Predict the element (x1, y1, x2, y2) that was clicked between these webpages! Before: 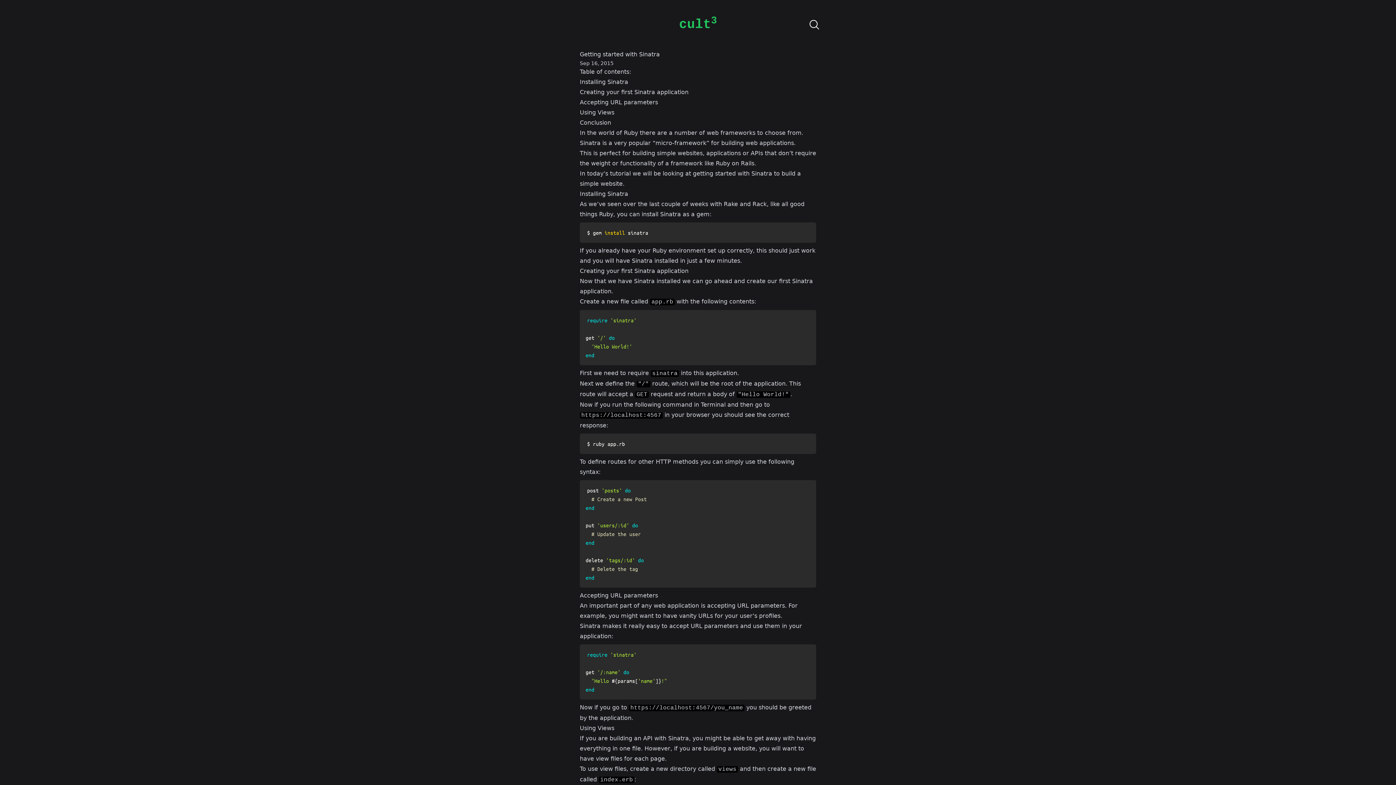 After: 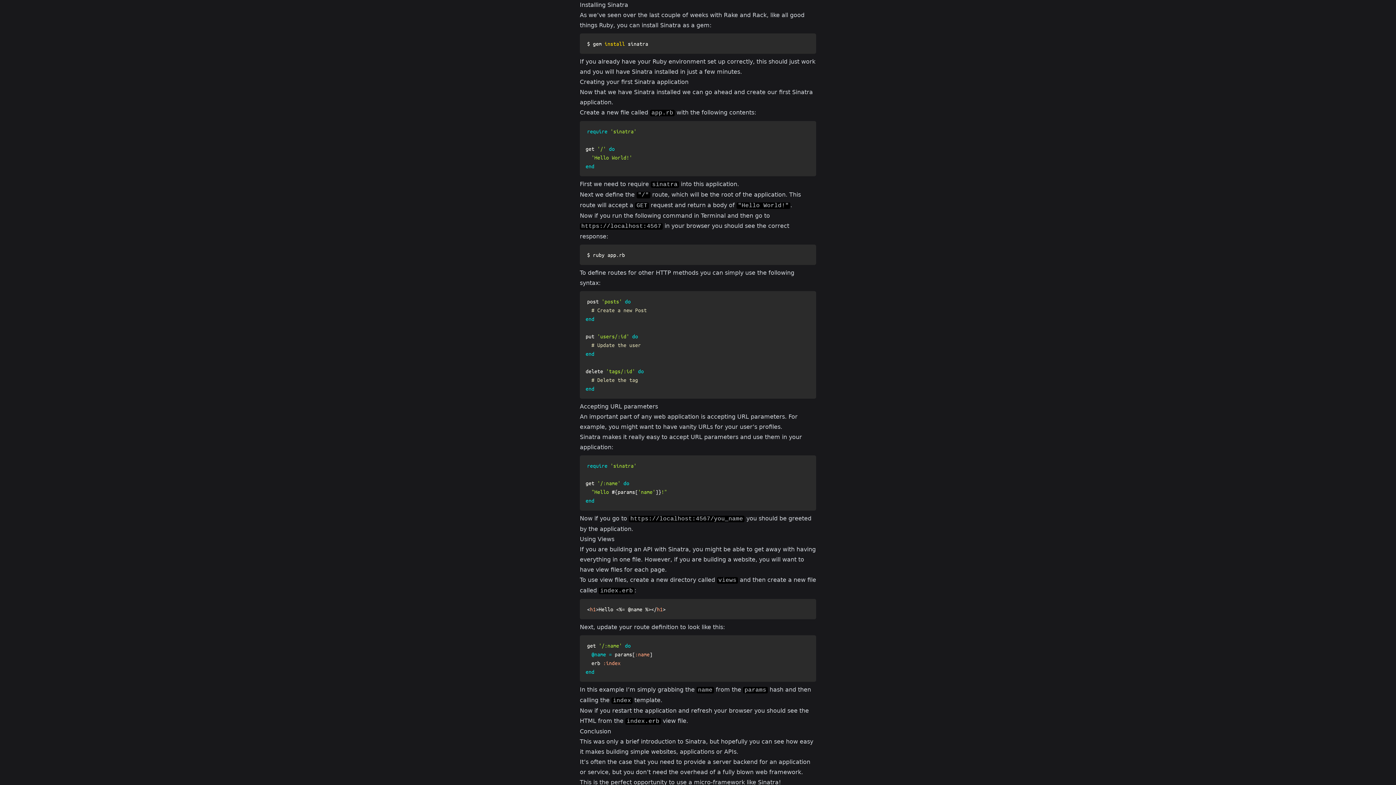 Action: bbox: (580, 78, 628, 85) label: Installing Sinatra